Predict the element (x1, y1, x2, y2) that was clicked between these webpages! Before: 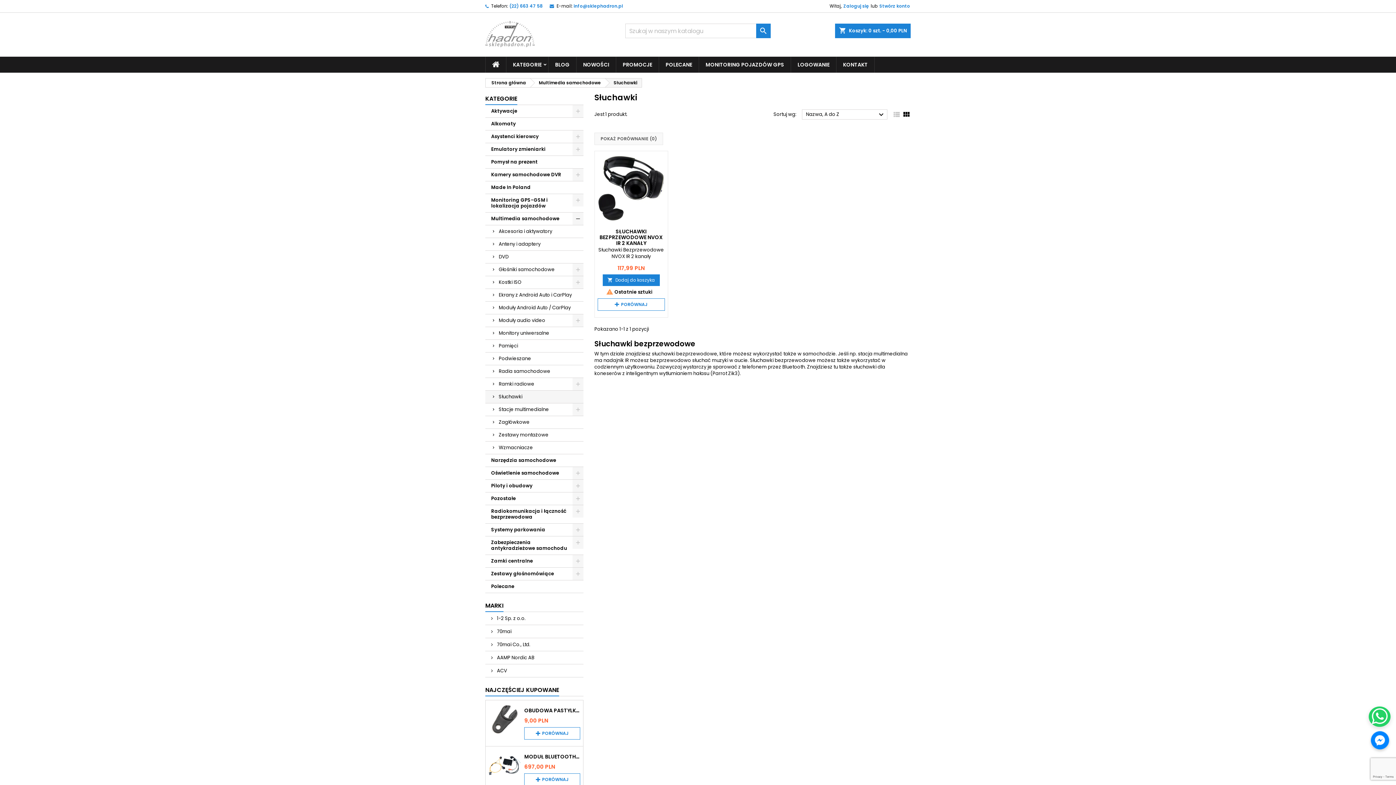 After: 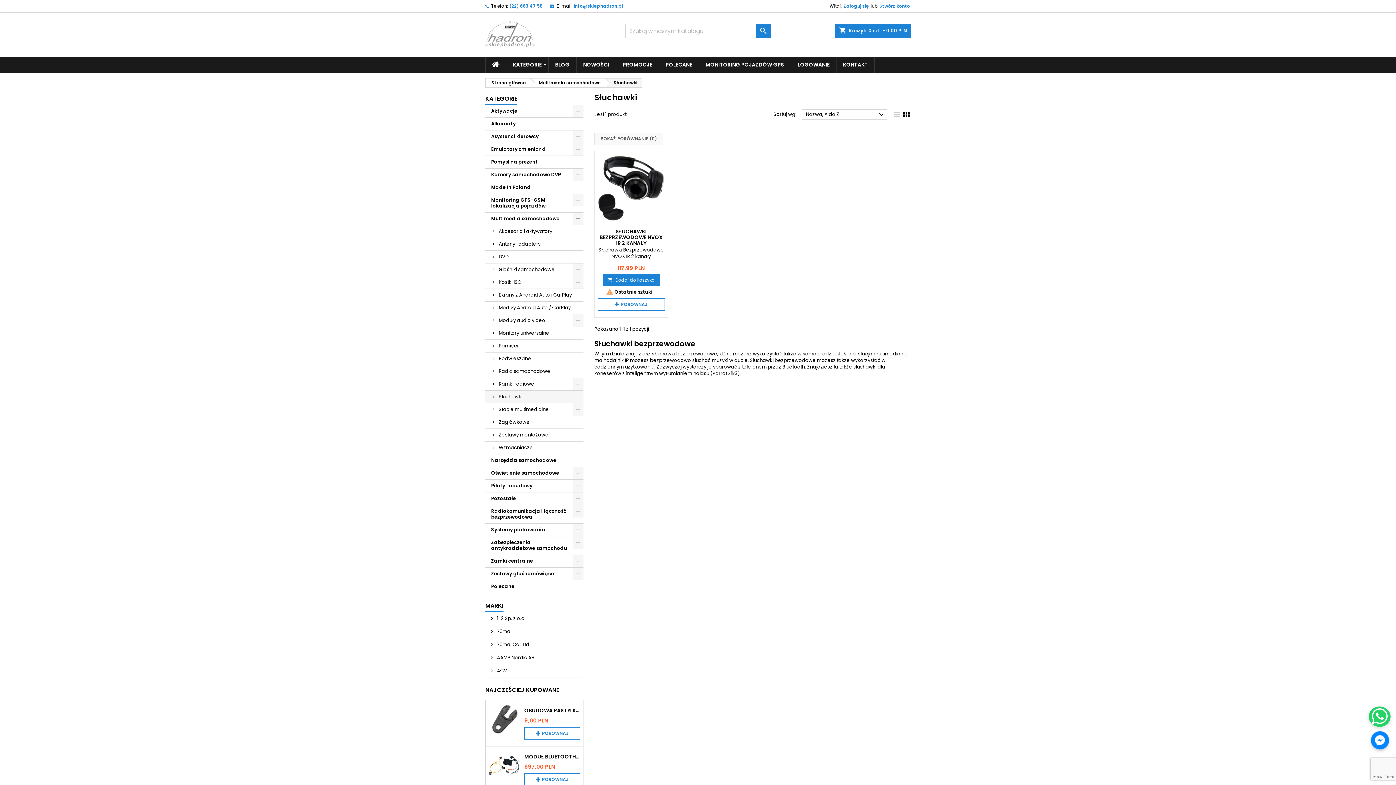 Action: label: Słuchawki bbox: (485, 391, 583, 403)